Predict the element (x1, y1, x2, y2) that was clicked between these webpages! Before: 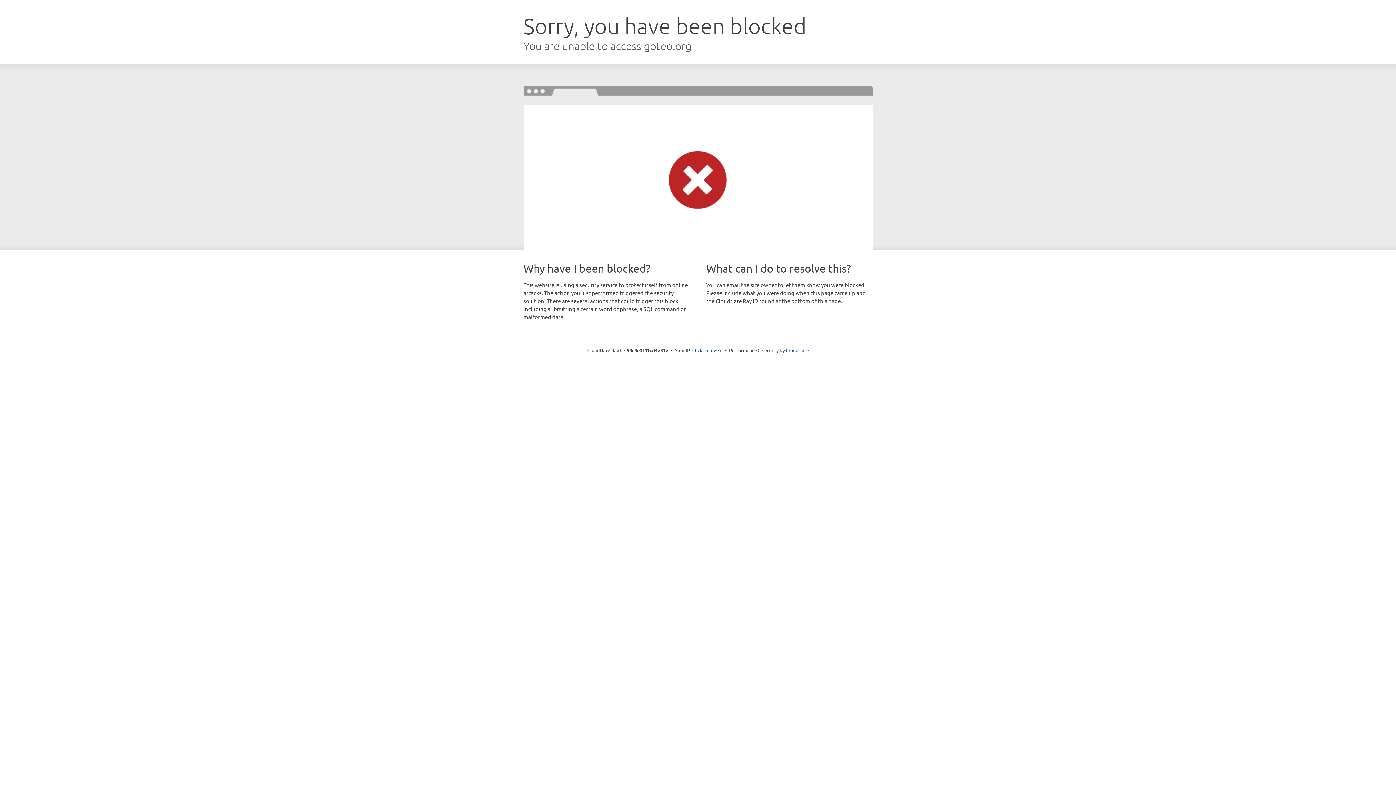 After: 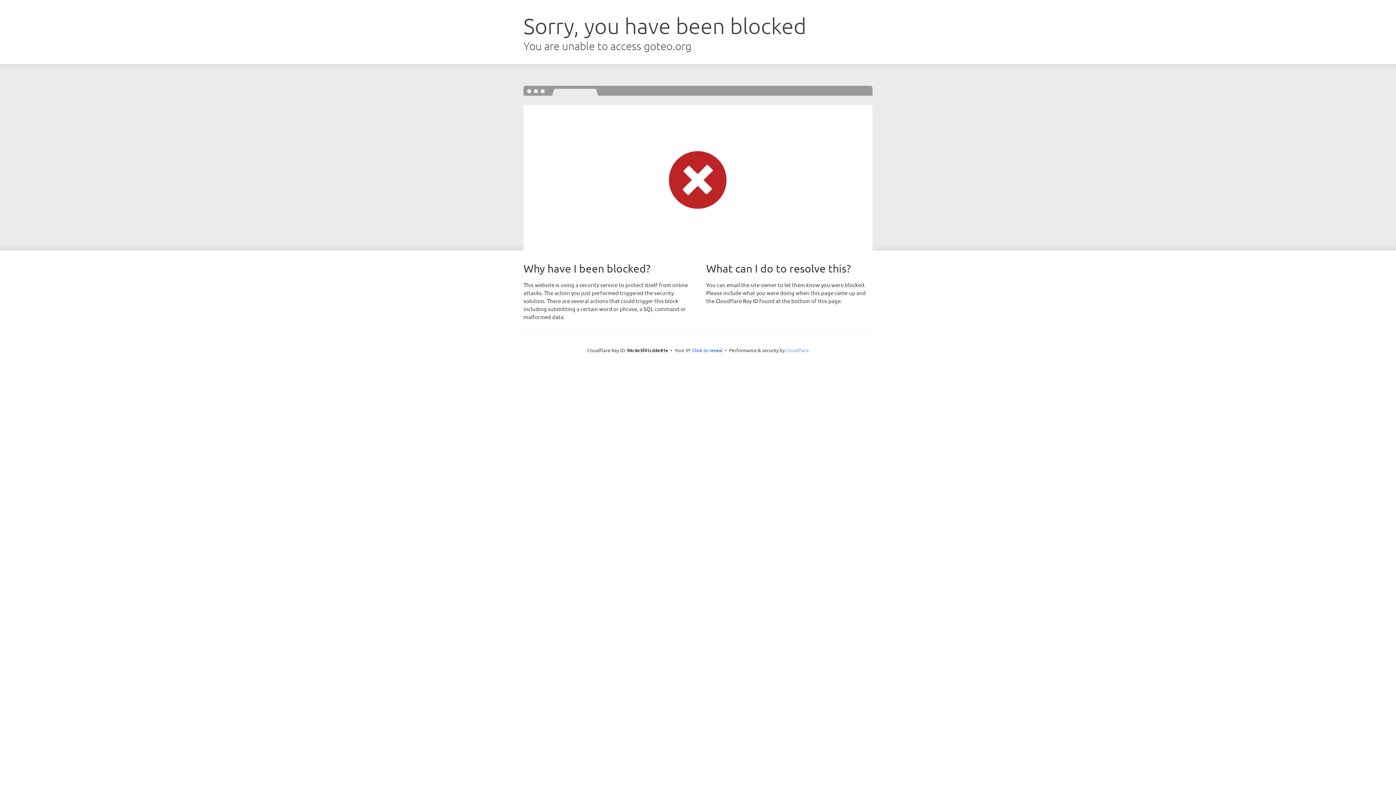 Action: label: Cloudflare bbox: (786, 347, 808, 353)